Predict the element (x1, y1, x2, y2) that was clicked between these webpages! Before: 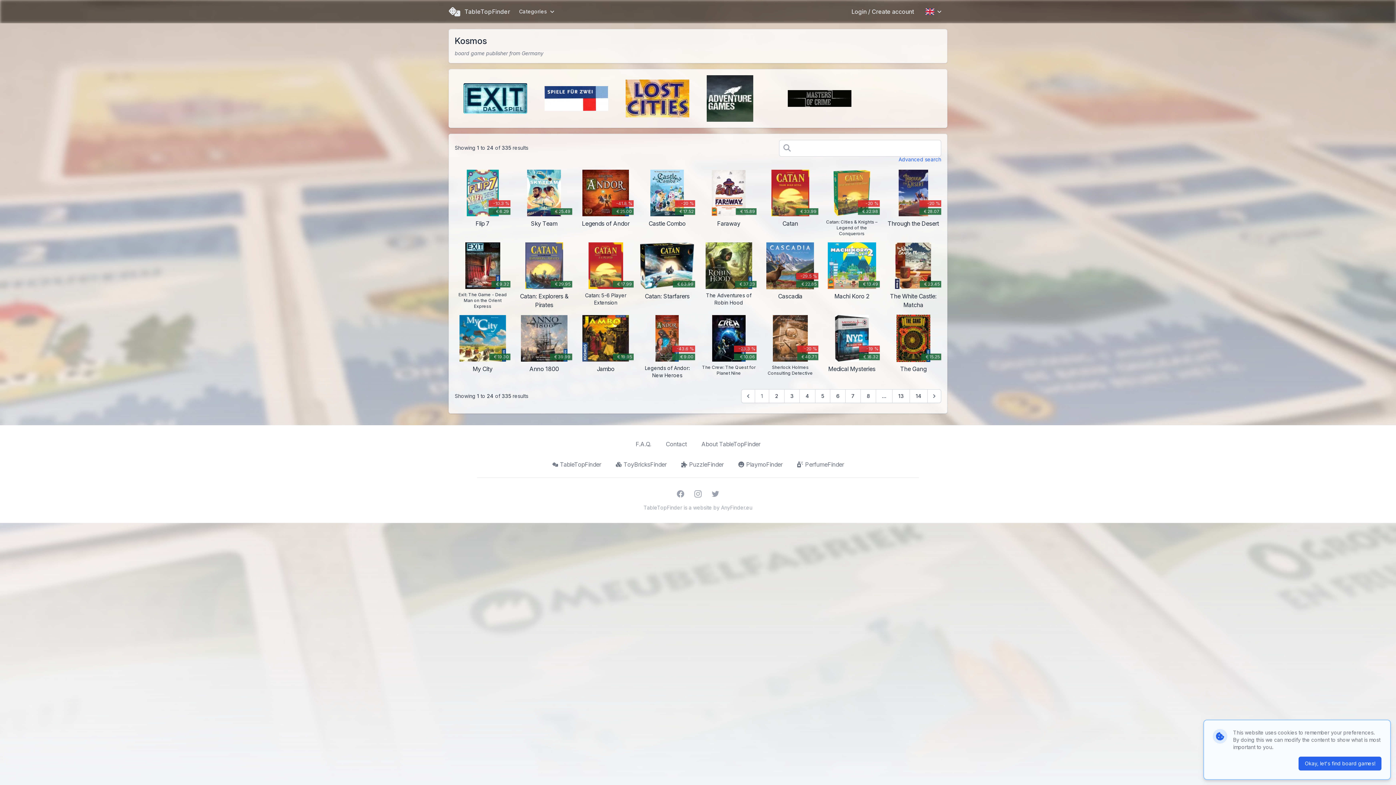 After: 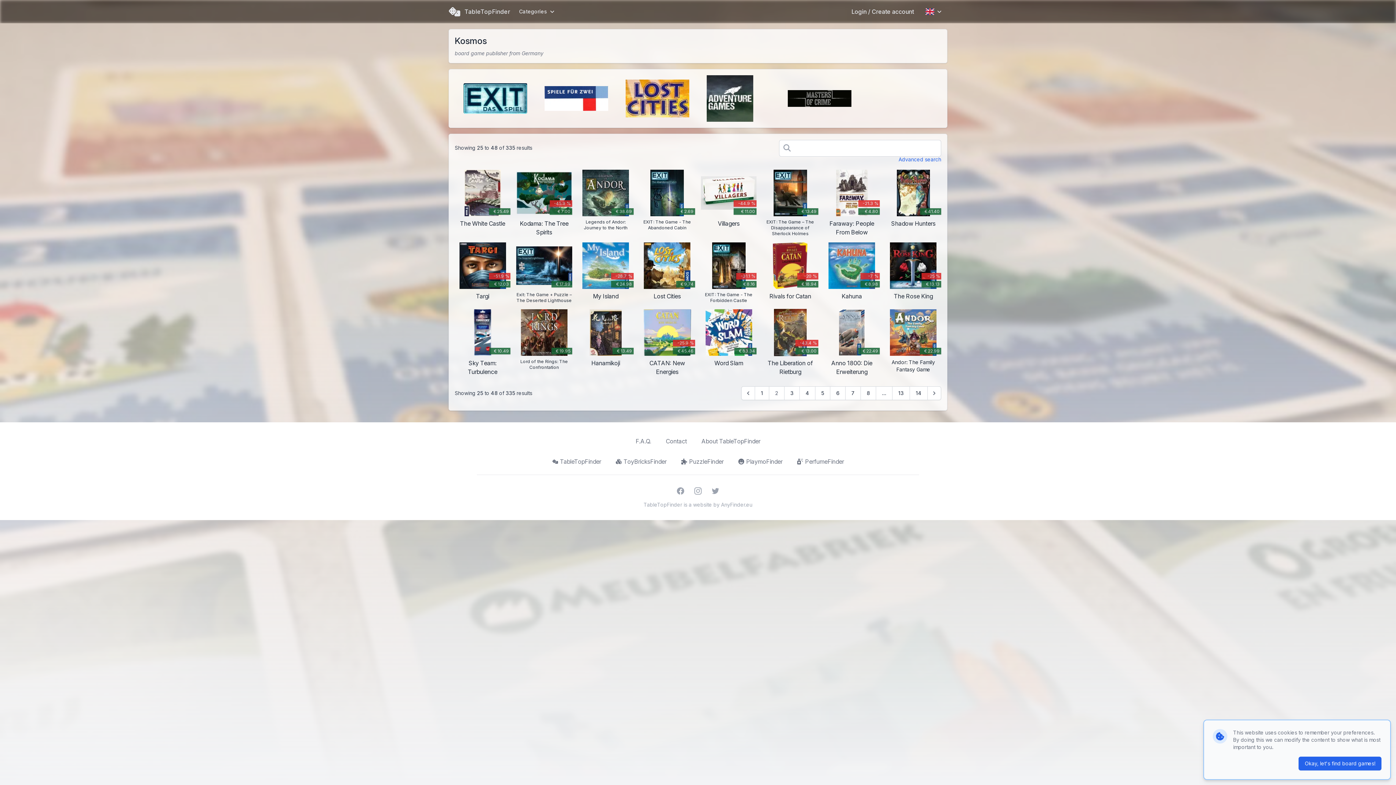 Action: label: Go to page 2 bbox: (769, 389, 784, 403)